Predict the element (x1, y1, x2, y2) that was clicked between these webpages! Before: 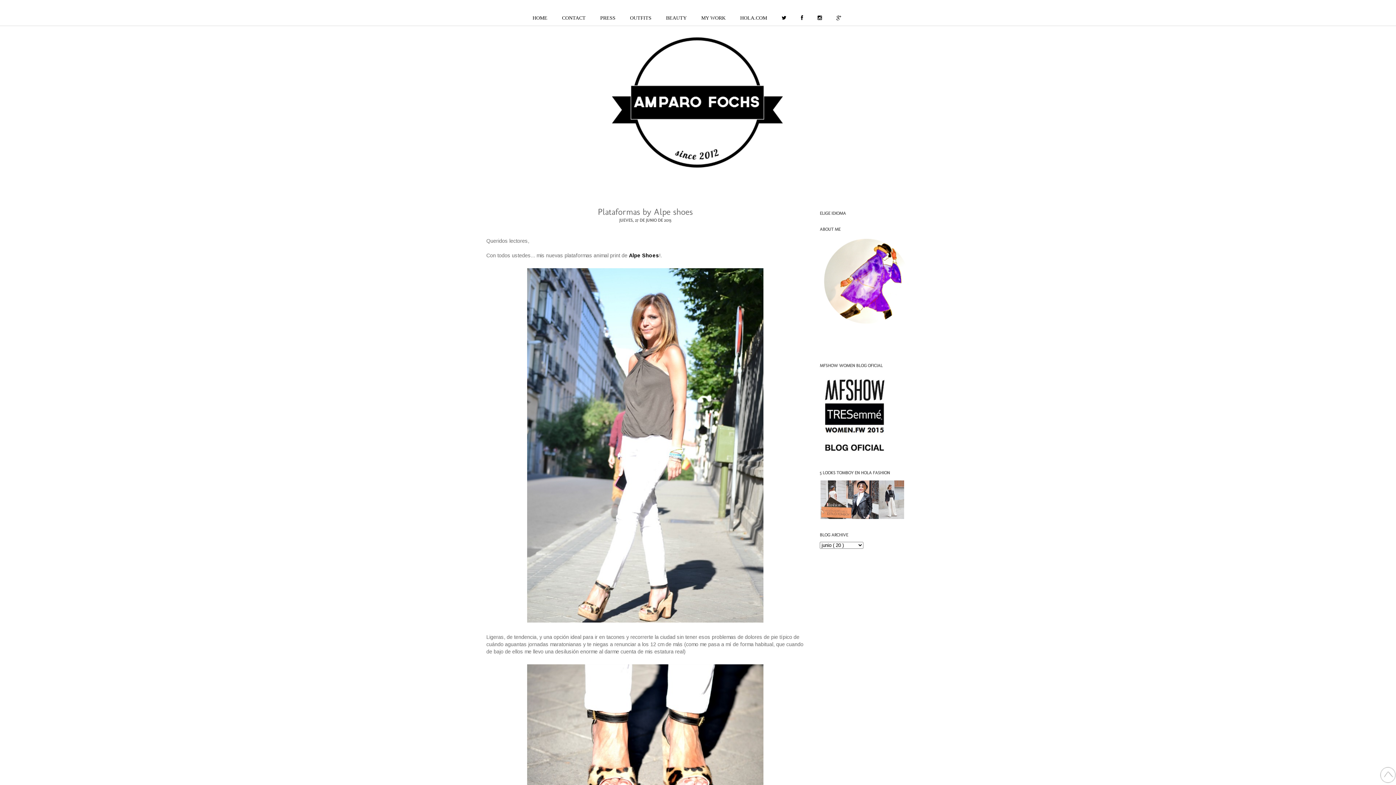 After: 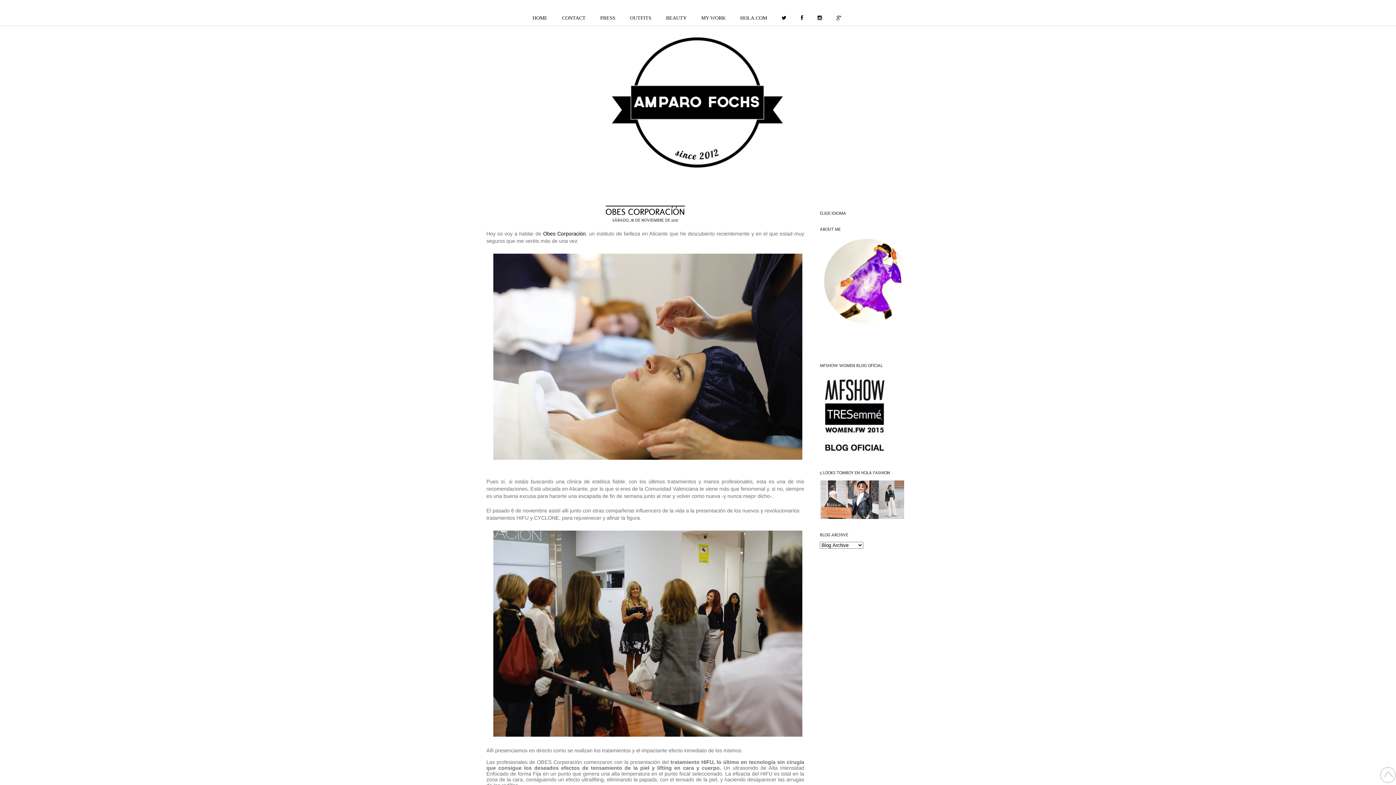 Action: bbox: (525, 10, 554, 21) label: HOME